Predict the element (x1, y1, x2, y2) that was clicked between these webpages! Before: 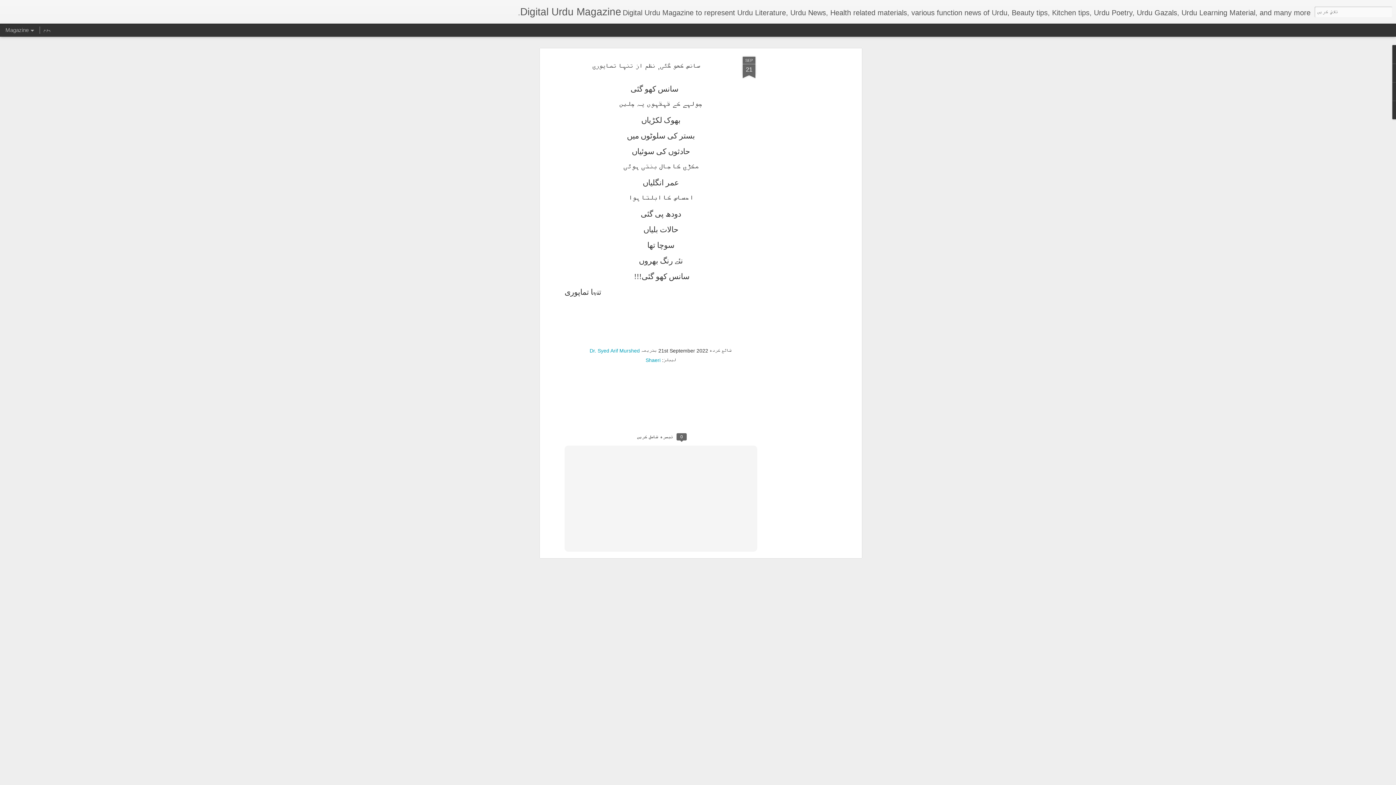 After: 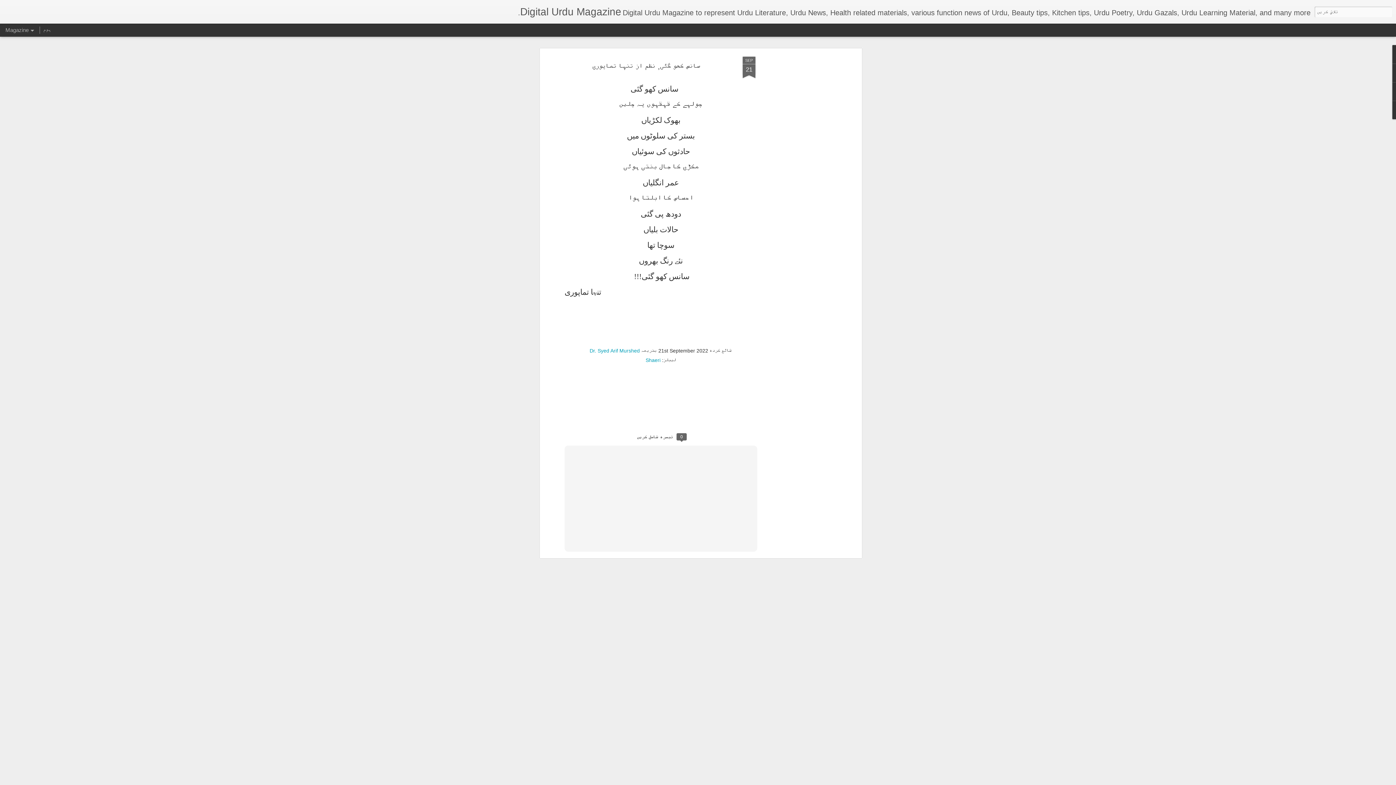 Action: bbox: (742, 56, 755, 78) label: SEP
21